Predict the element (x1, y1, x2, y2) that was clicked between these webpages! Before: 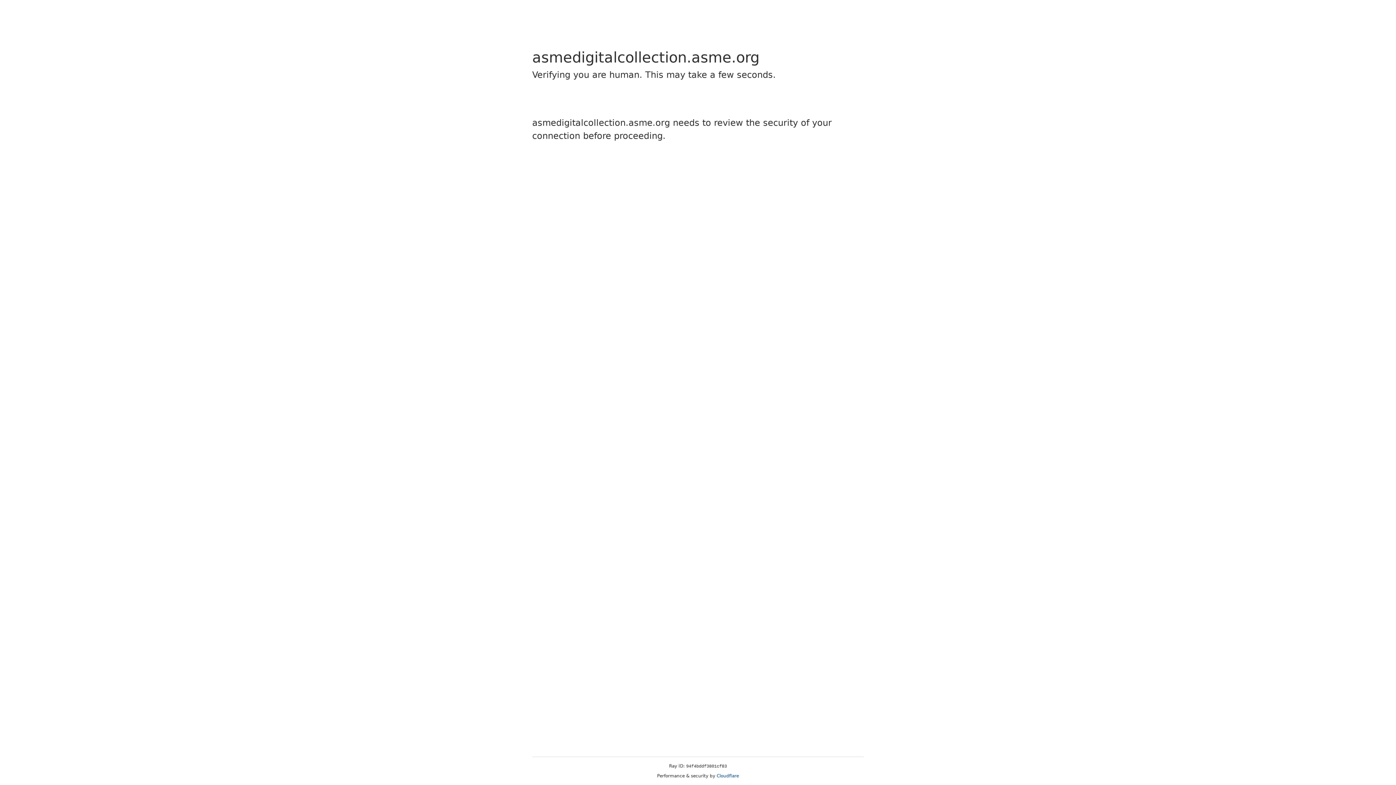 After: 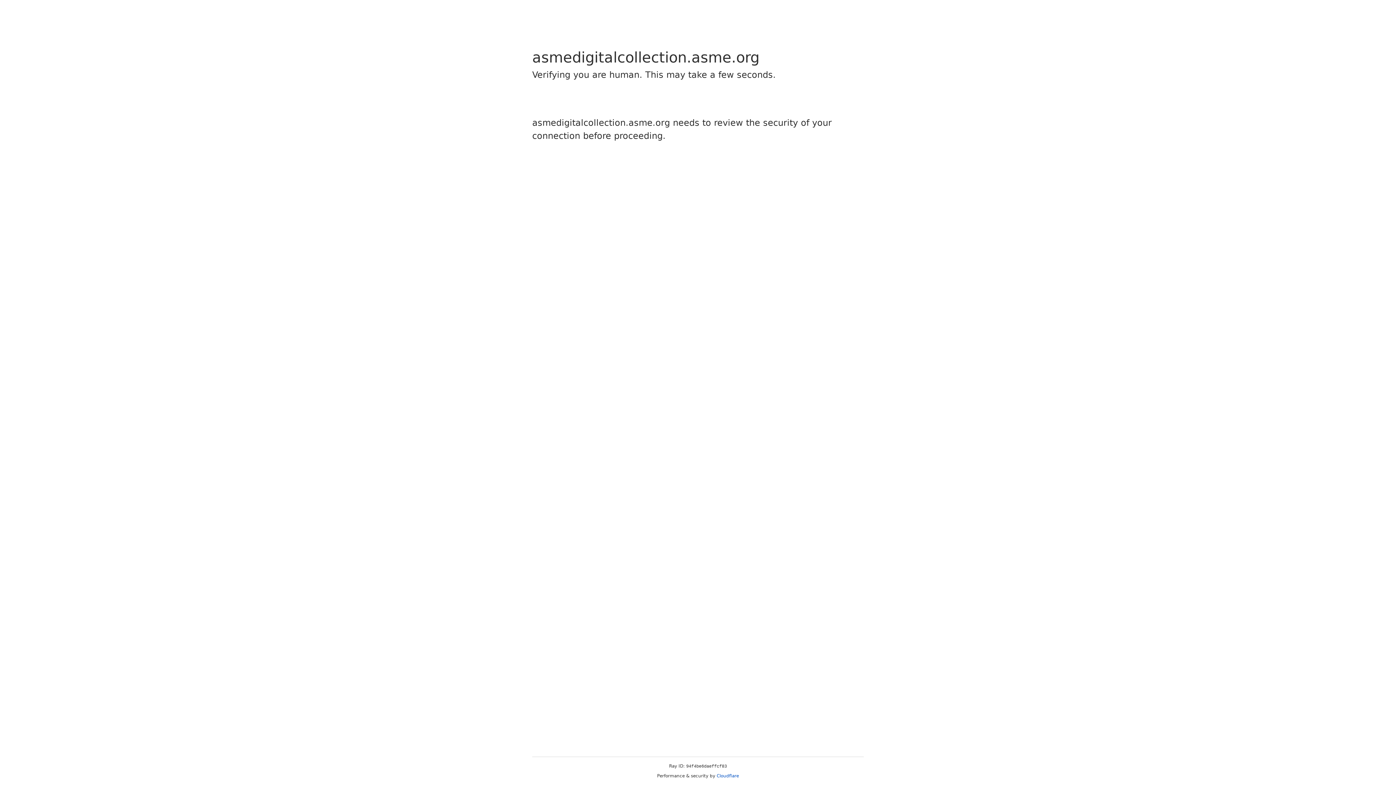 Action: label: Cloudflare bbox: (716, 773, 739, 778)